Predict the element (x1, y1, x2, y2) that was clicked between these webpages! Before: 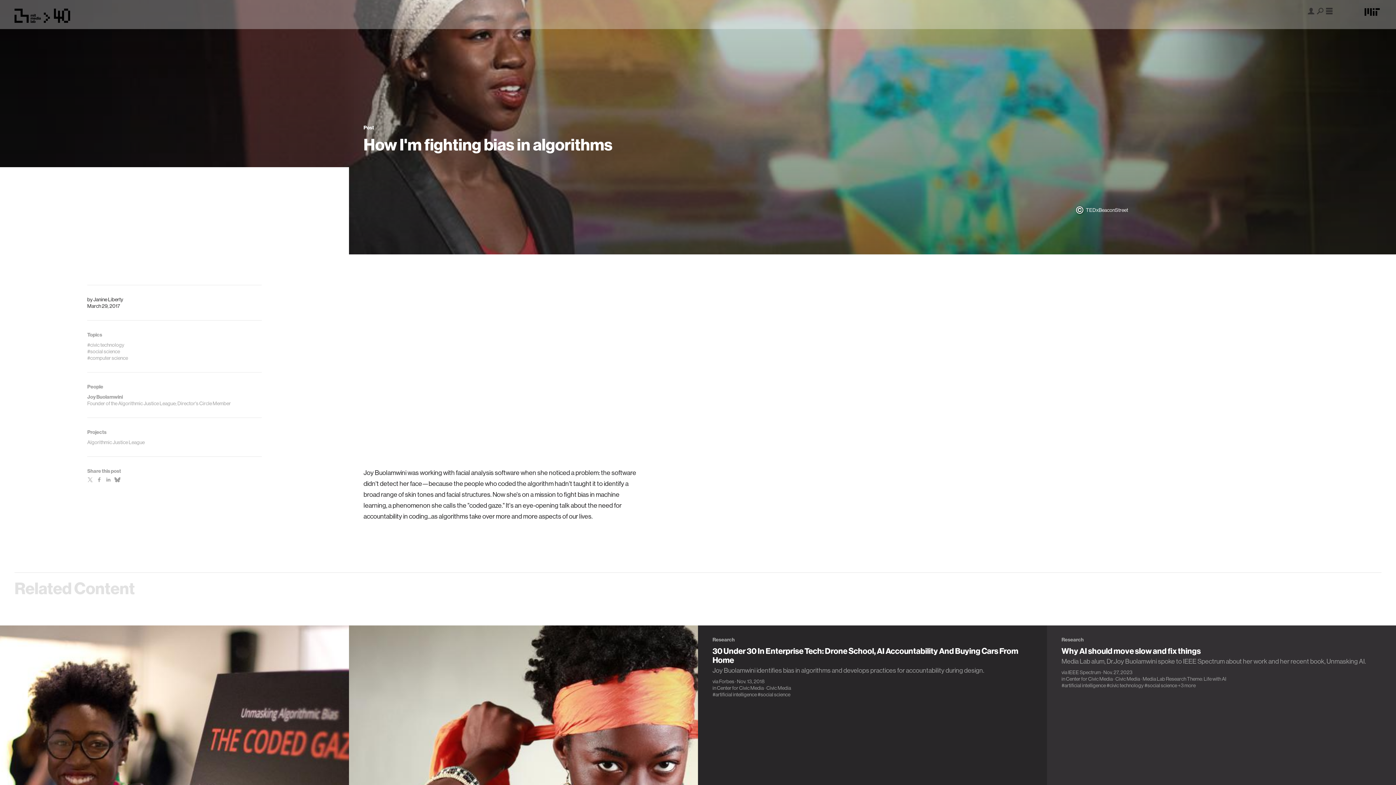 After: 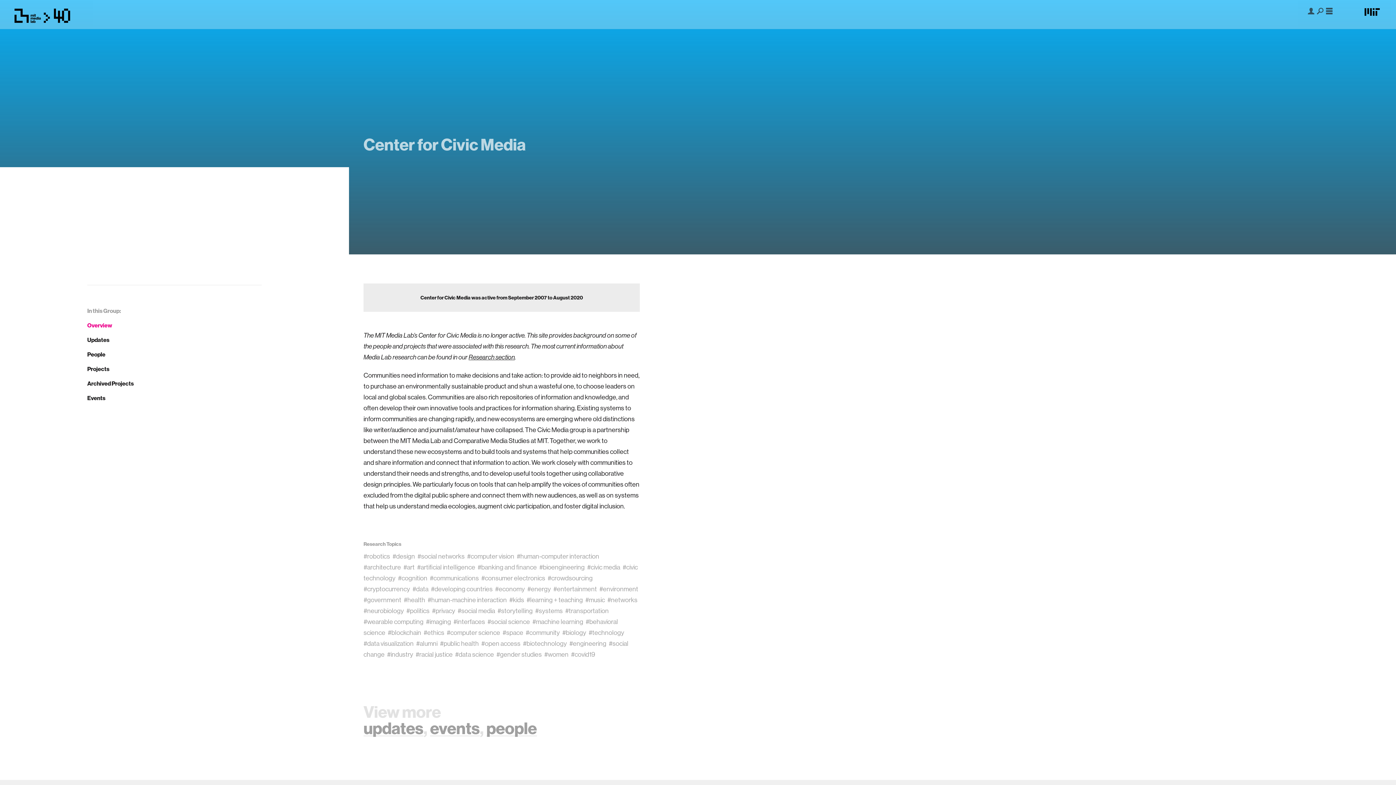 Action: label: Center for Civic Media bbox: (717, 685, 764, 691)